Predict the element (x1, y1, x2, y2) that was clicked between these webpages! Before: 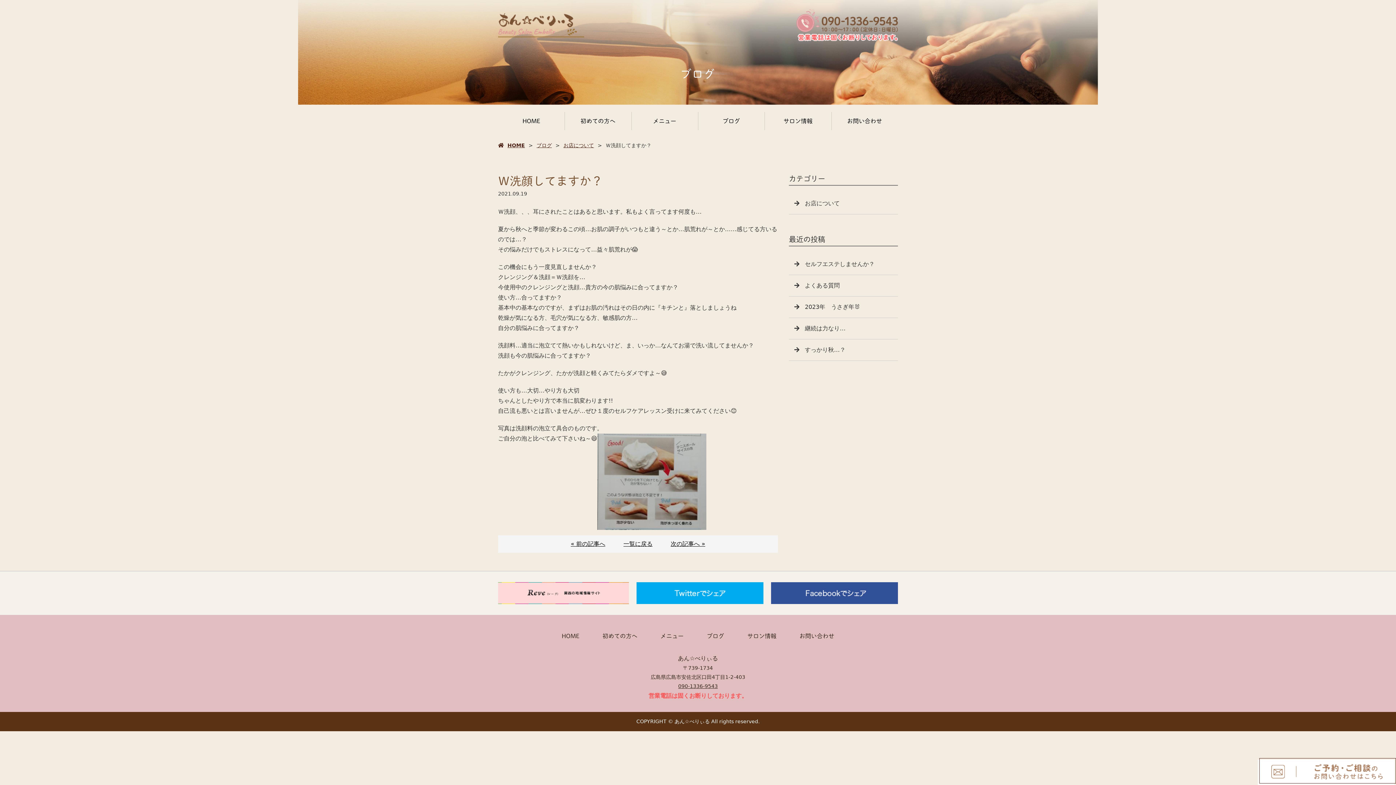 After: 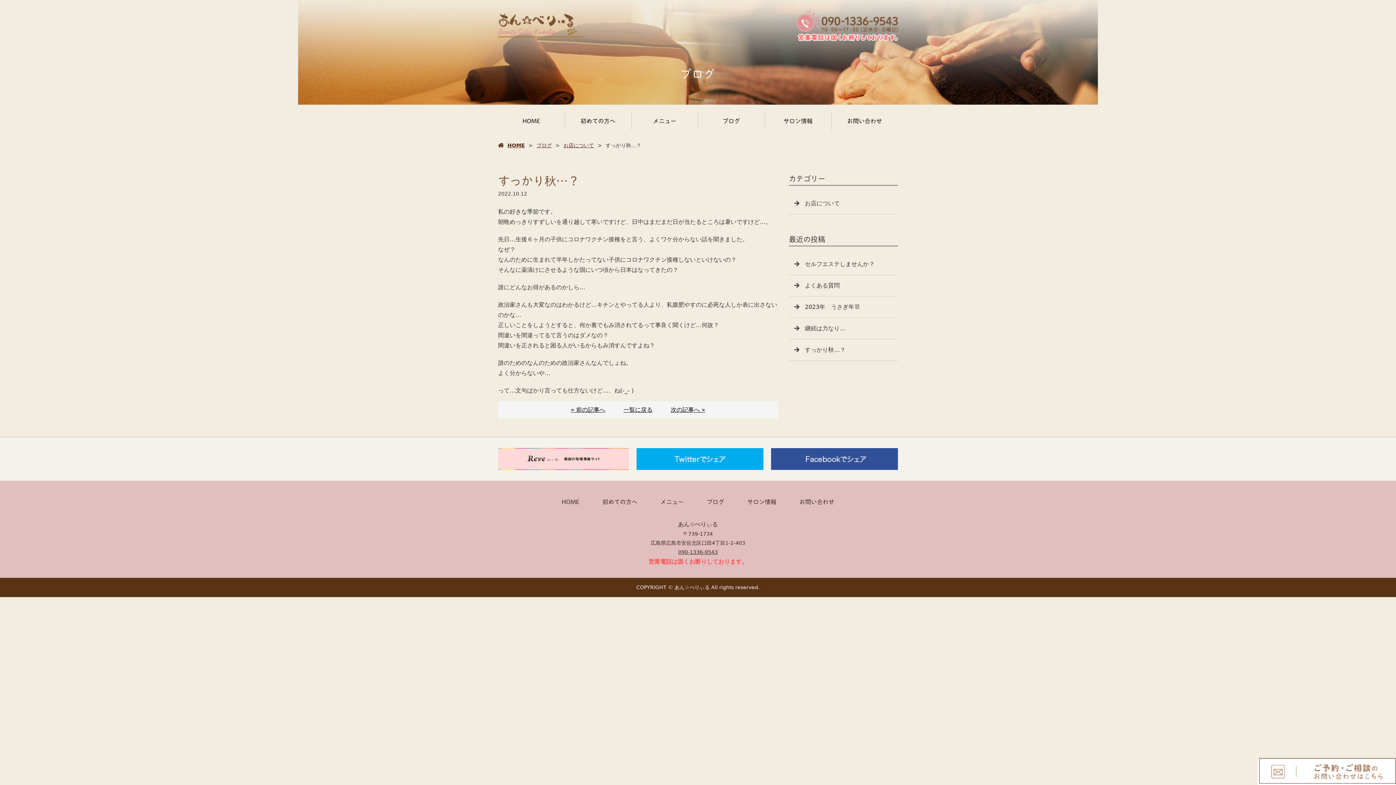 Action: bbox: (789, 339, 898, 361) label: すっかり秋…？